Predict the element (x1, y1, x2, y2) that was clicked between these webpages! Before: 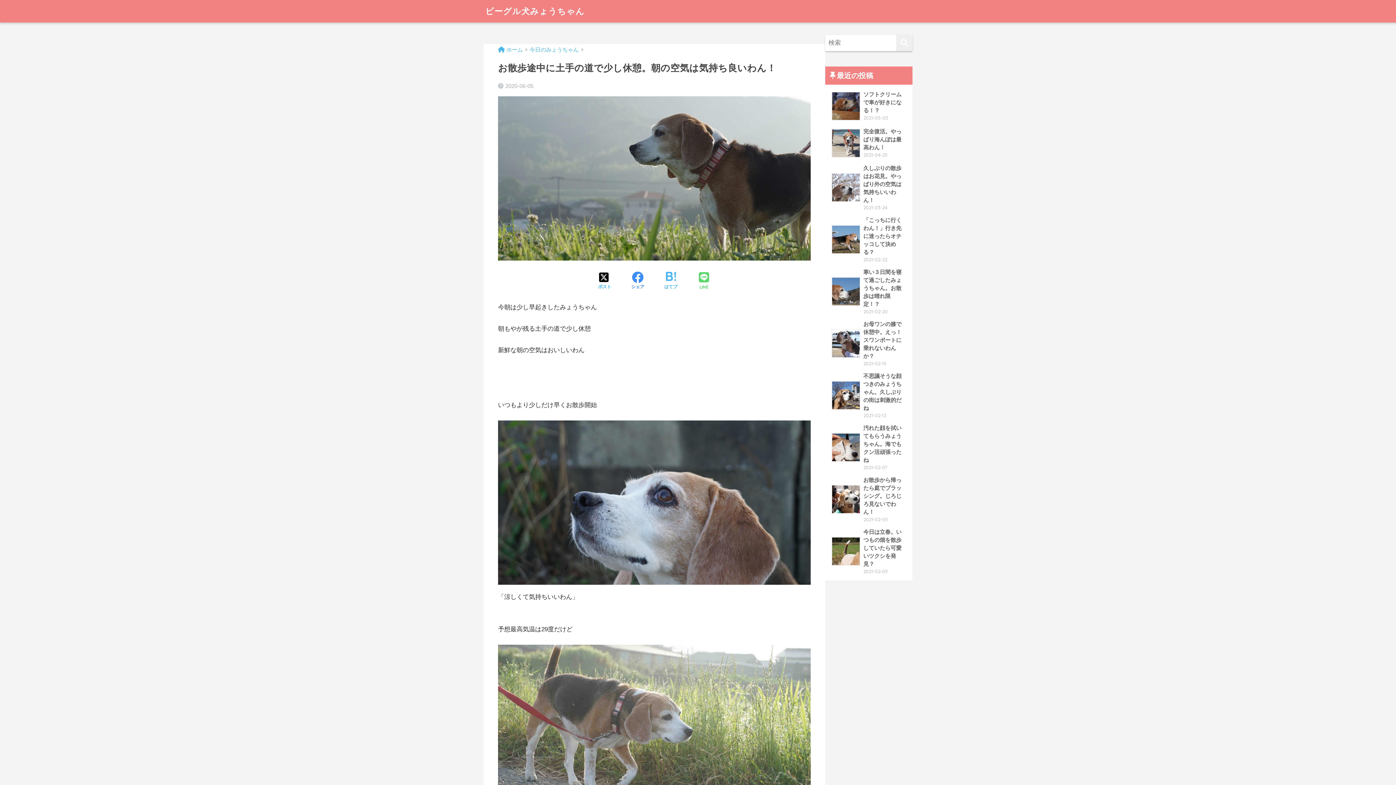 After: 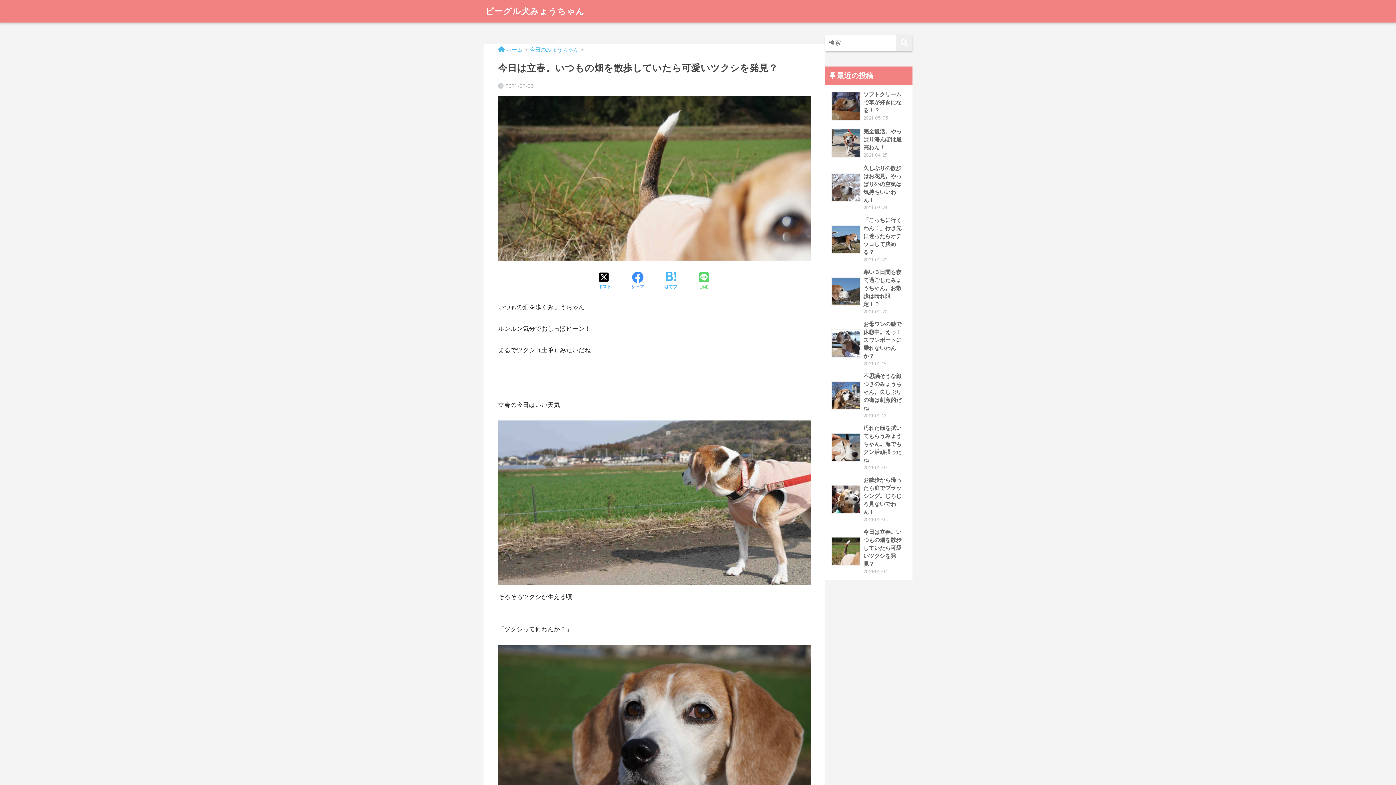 Action: bbox: (829, 525, 909, 577) label: 	今日は立春。いつもの畑を散歩していたら可愛いツクシを発見？
2021-02-03